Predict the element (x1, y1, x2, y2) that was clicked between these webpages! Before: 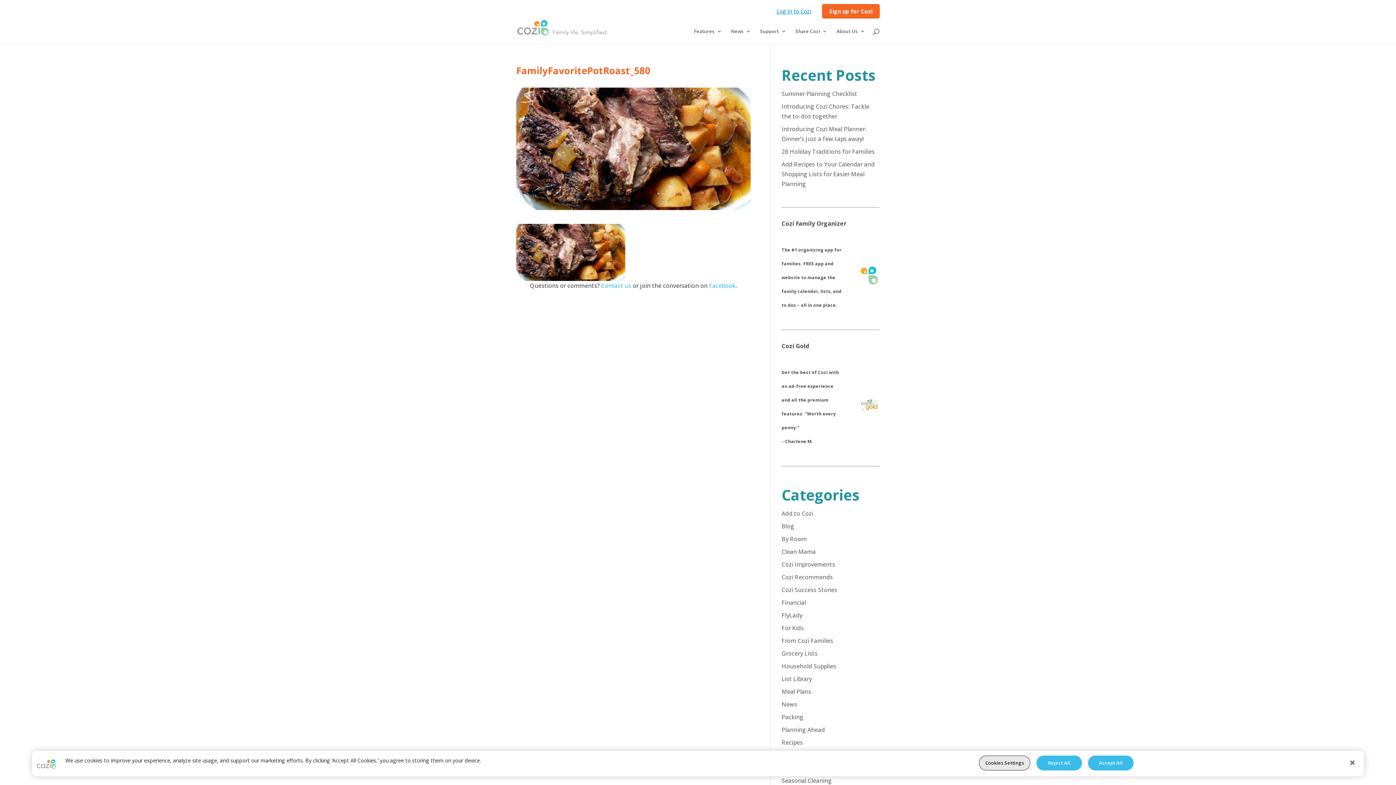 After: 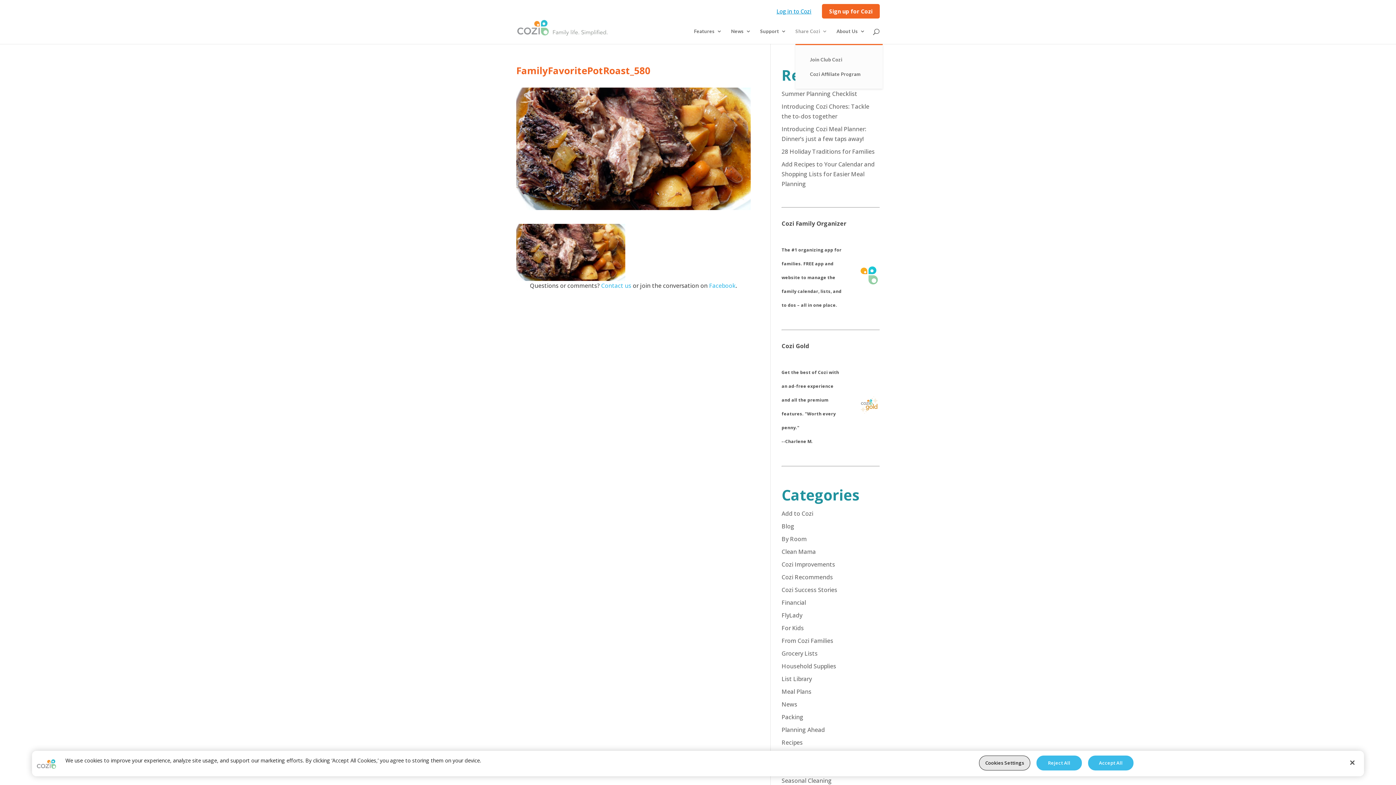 Action: bbox: (795, 28, 827, 44) label: Share Cozi